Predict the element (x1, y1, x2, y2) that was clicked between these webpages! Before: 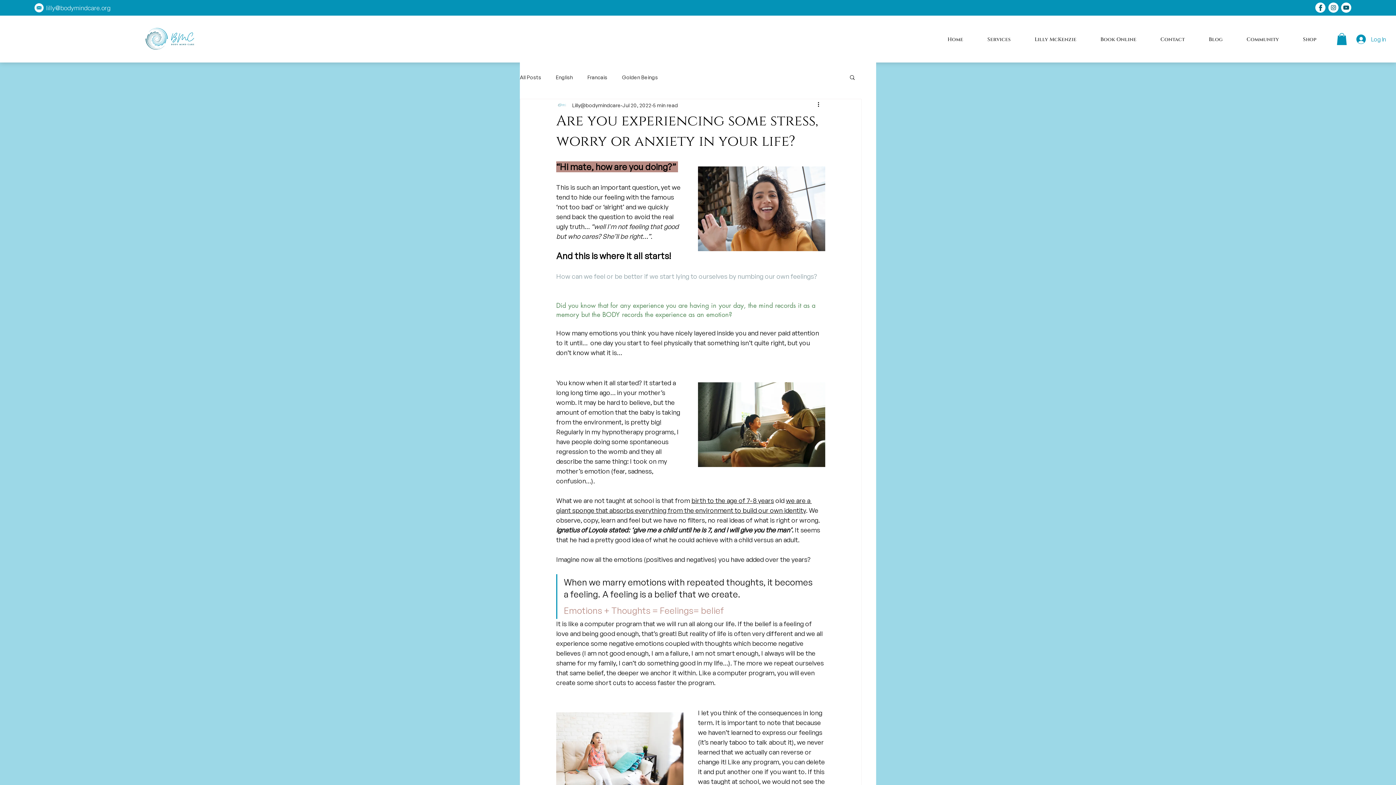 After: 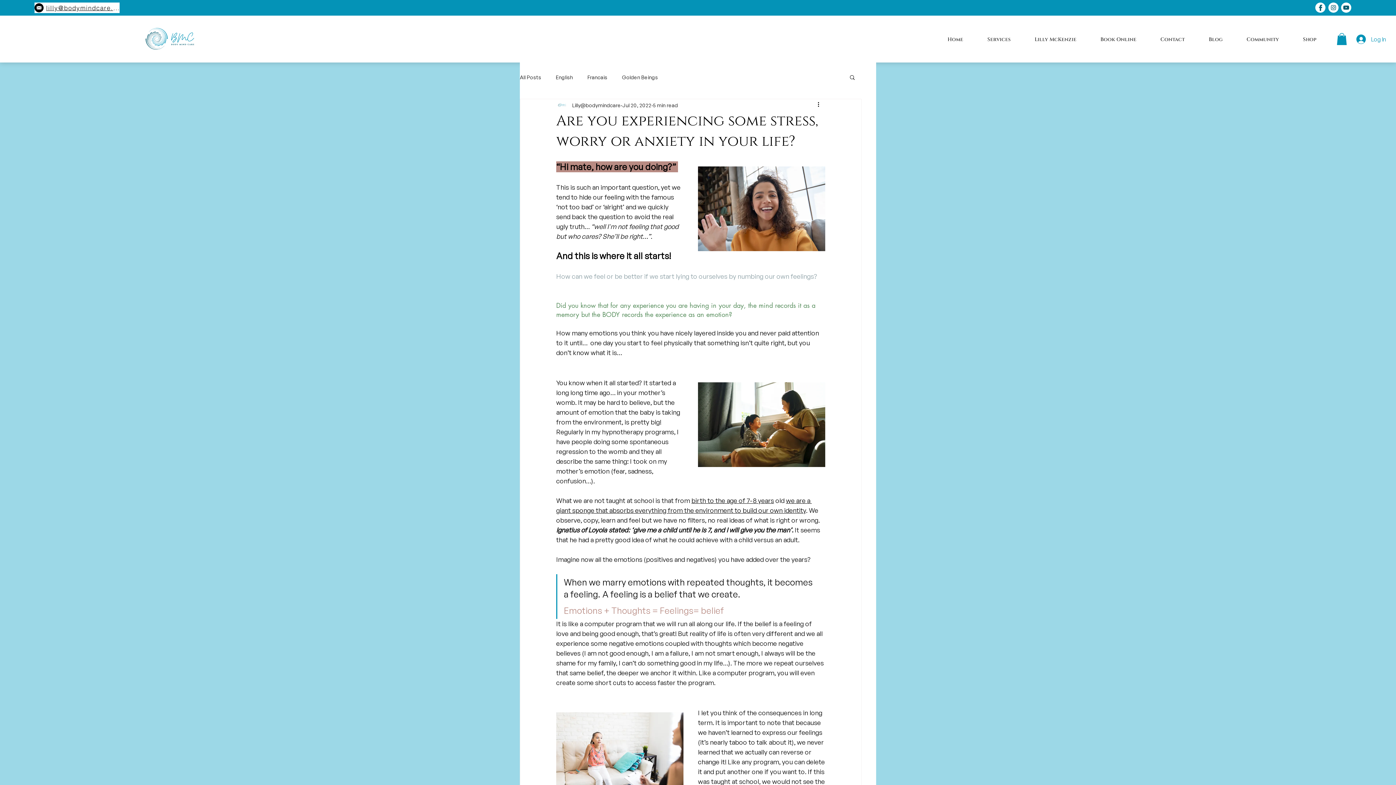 Action: bbox: (34, 2, 119, 13) label: lilly@bodymindcare.org